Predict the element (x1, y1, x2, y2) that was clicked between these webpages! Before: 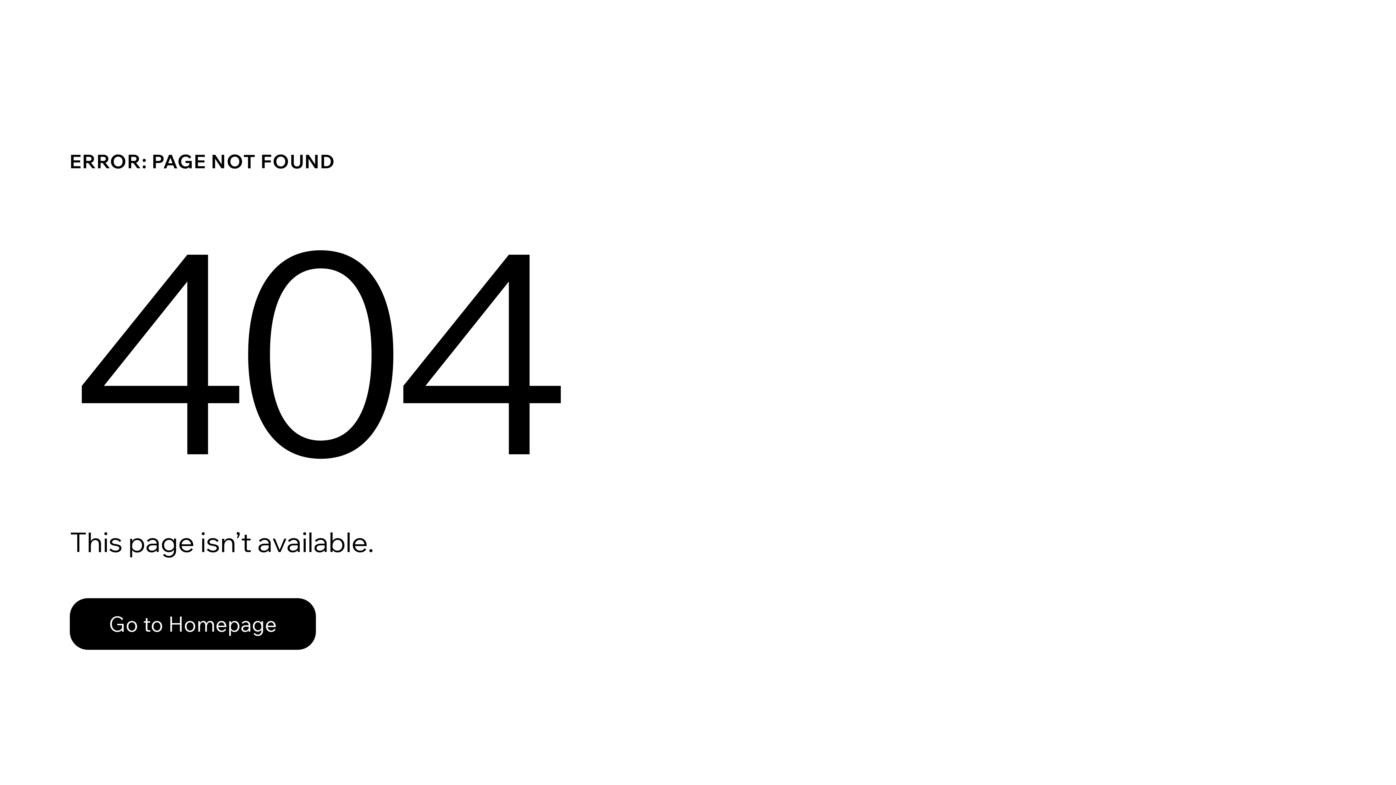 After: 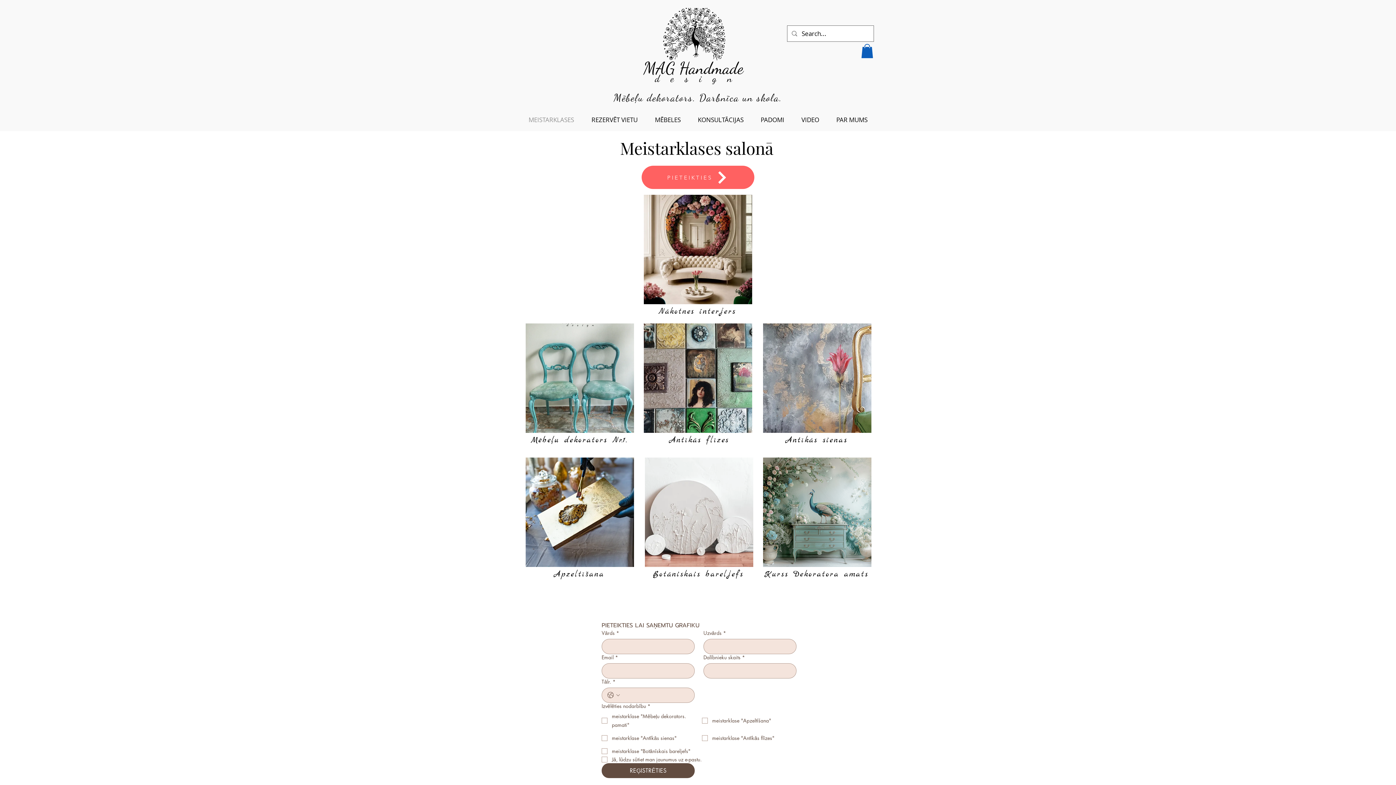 Action: label: Go to Homepage bbox: (69, 582, 768, 659)